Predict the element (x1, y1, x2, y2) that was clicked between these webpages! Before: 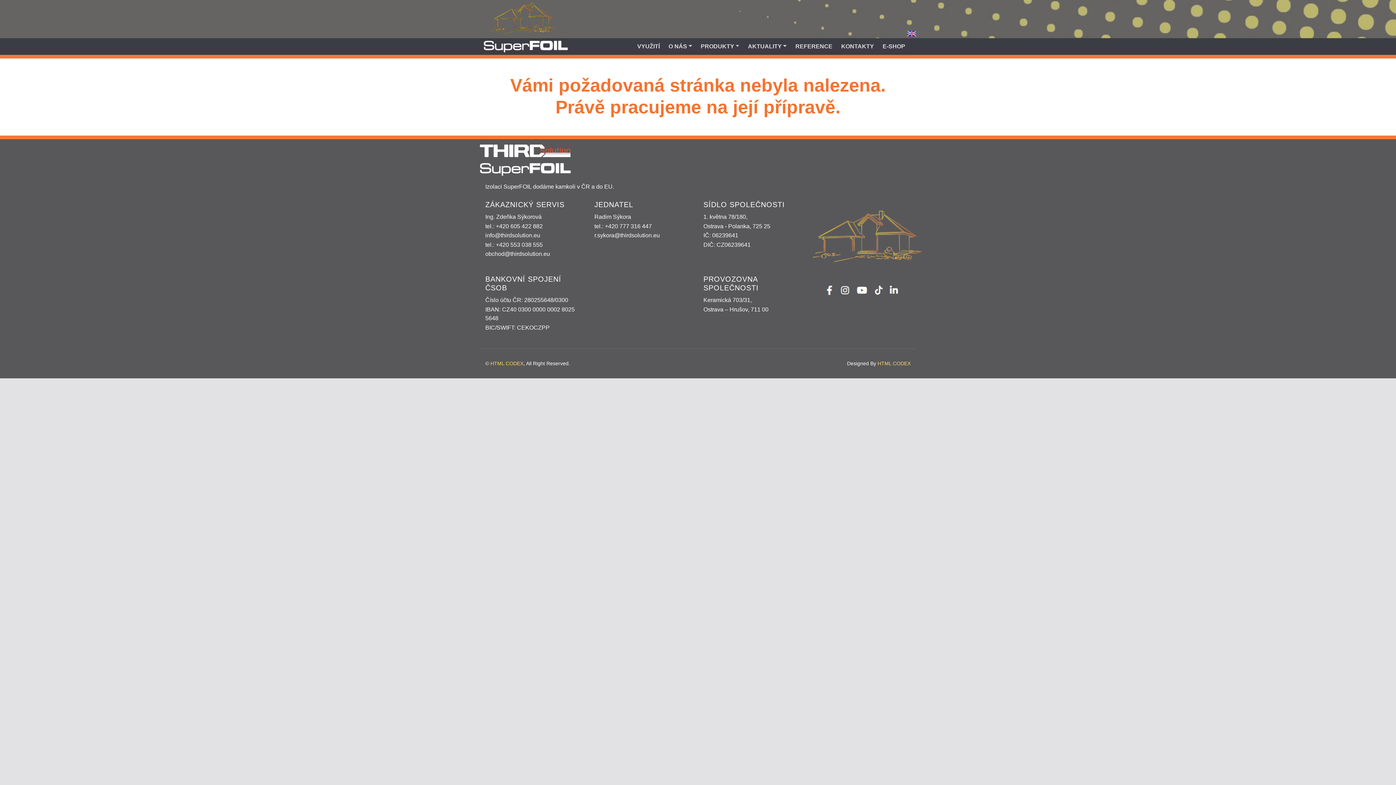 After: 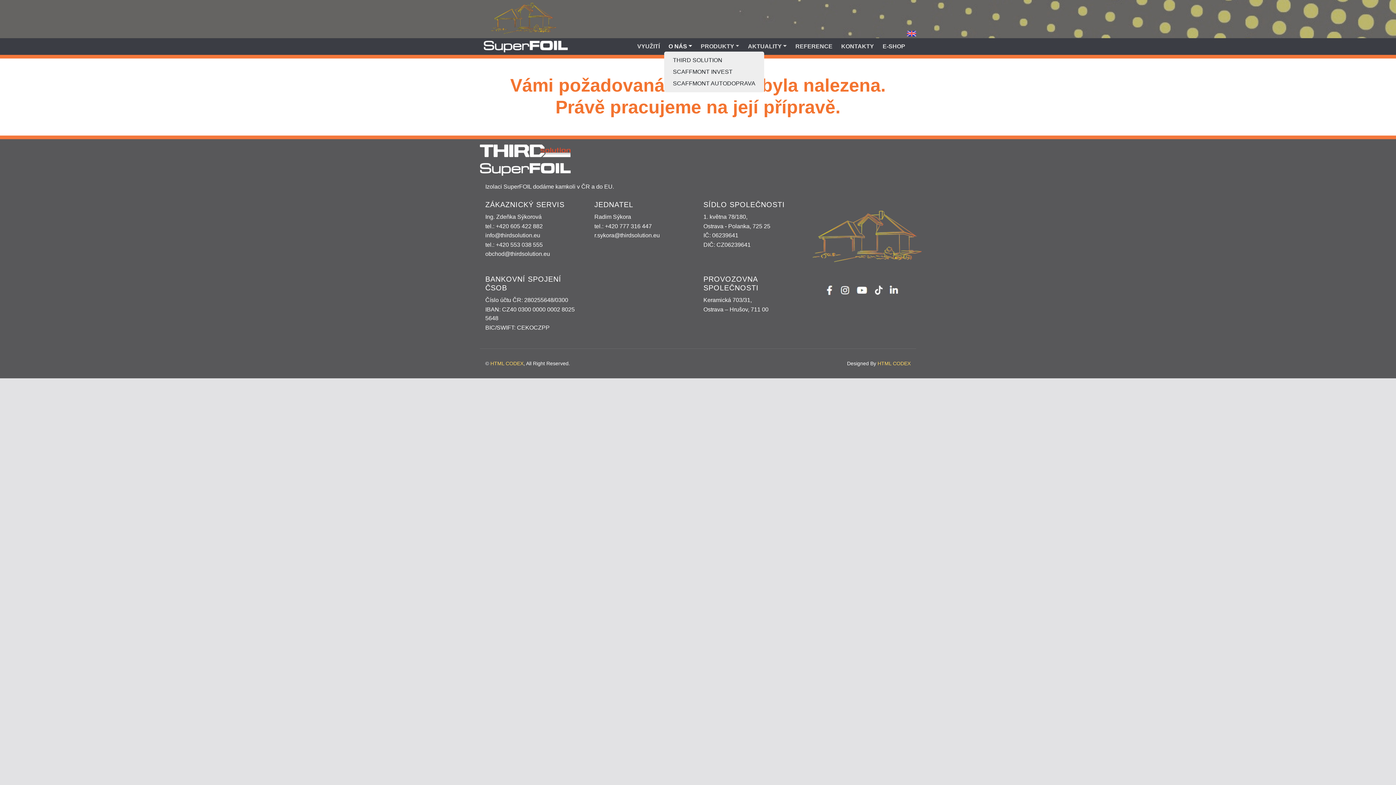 Action: bbox: (664, 41, 696, 51) label: O NÁS